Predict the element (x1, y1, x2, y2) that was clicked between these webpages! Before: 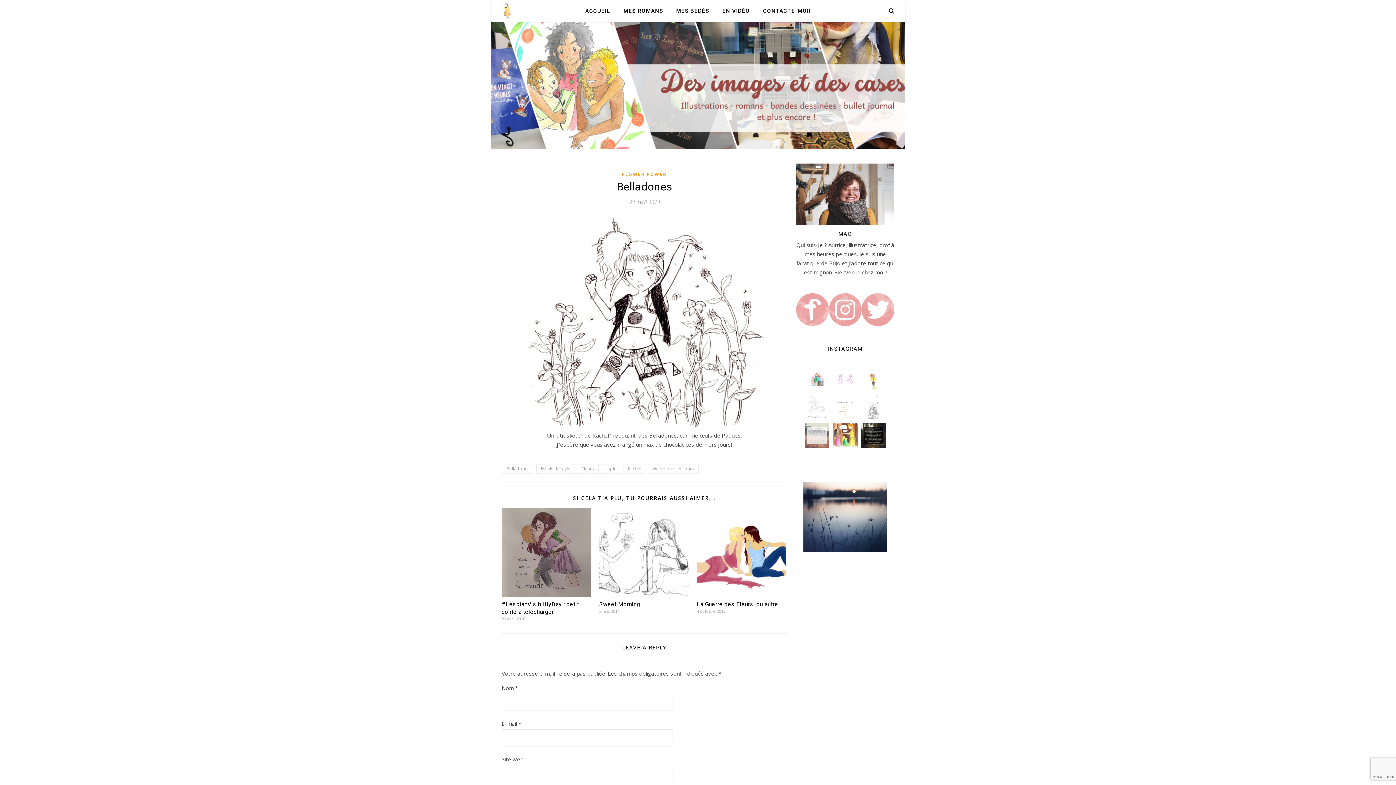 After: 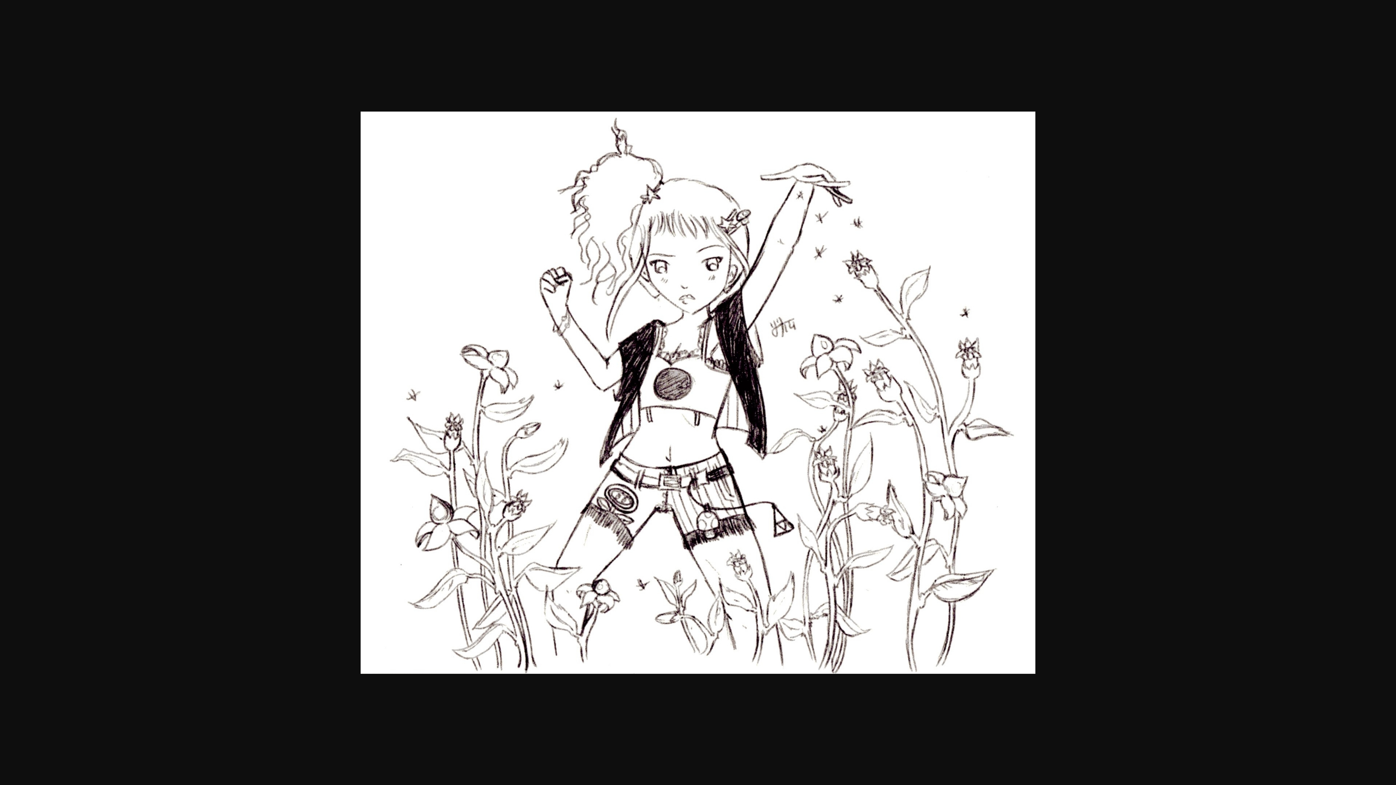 Action: bbox: (501, 215, 787, 427)